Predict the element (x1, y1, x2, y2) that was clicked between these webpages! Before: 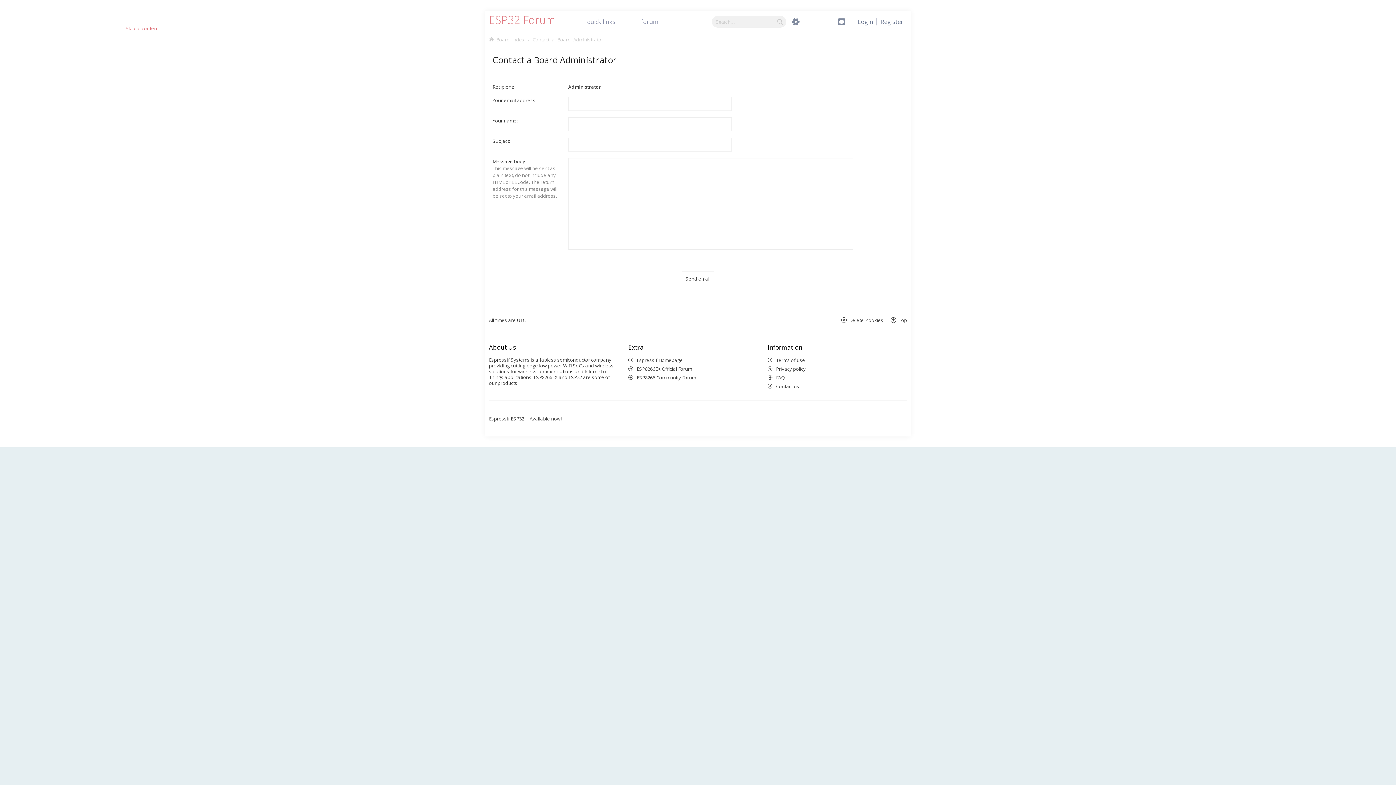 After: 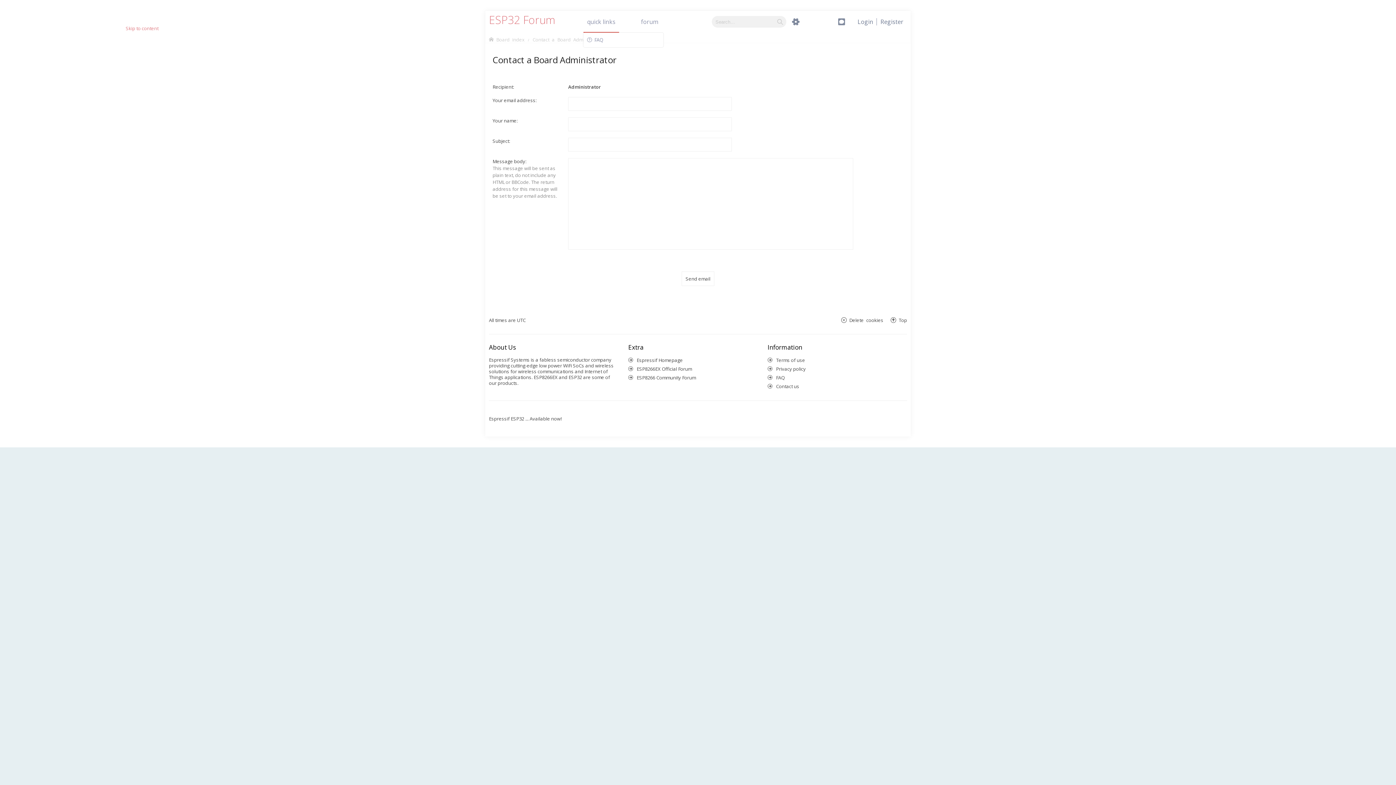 Action: bbox: (21, 42, 47, 48) label: Quick links